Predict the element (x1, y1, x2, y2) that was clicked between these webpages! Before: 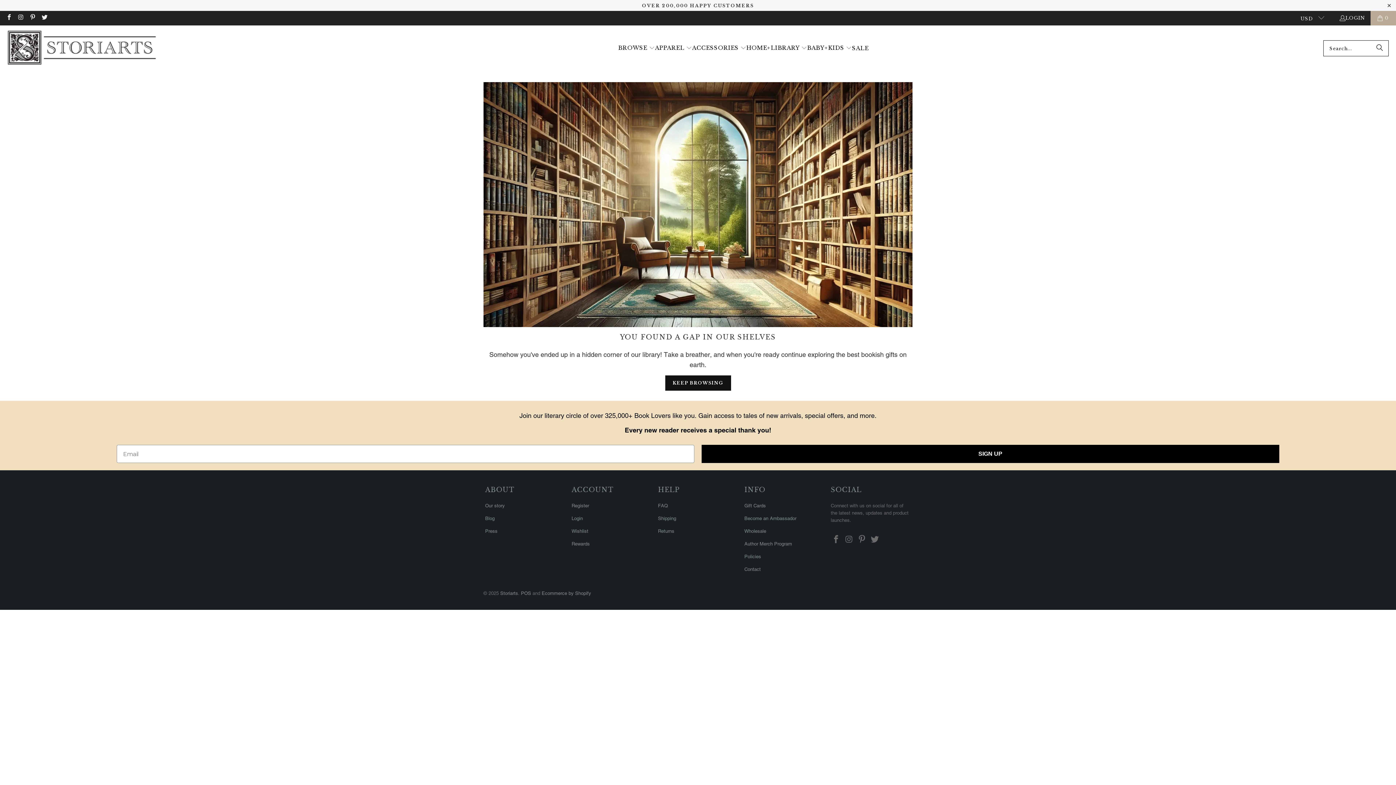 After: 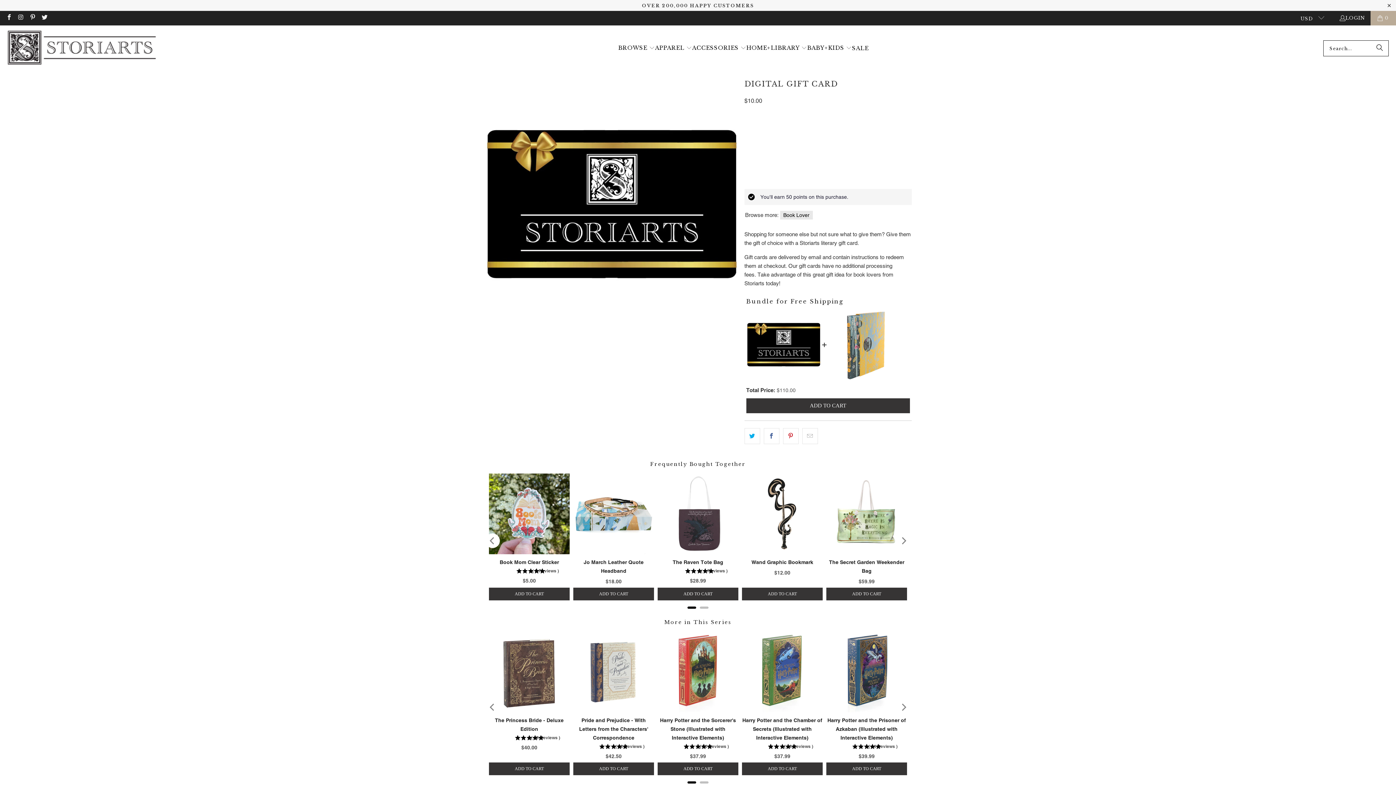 Action: bbox: (744, 503, 766, 508) label: Gift Cards